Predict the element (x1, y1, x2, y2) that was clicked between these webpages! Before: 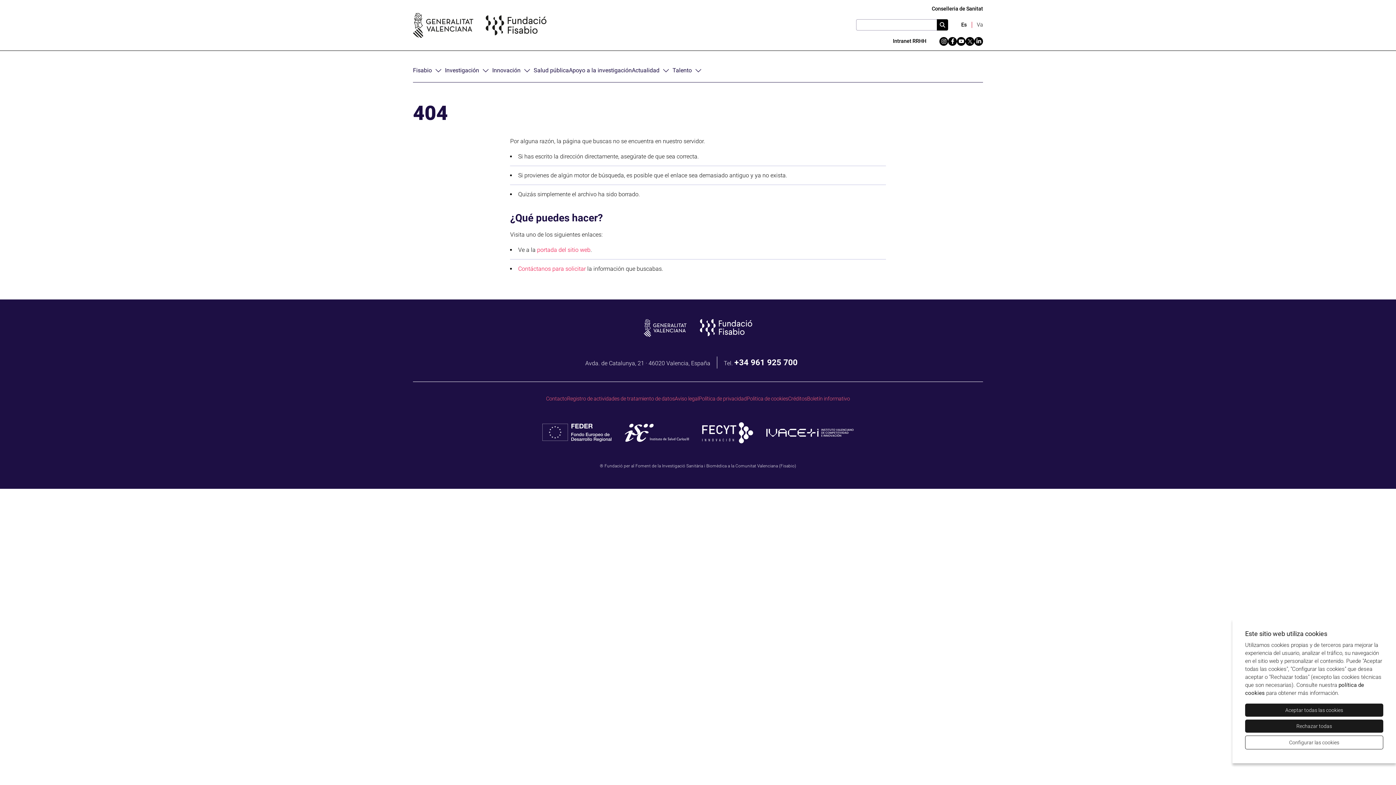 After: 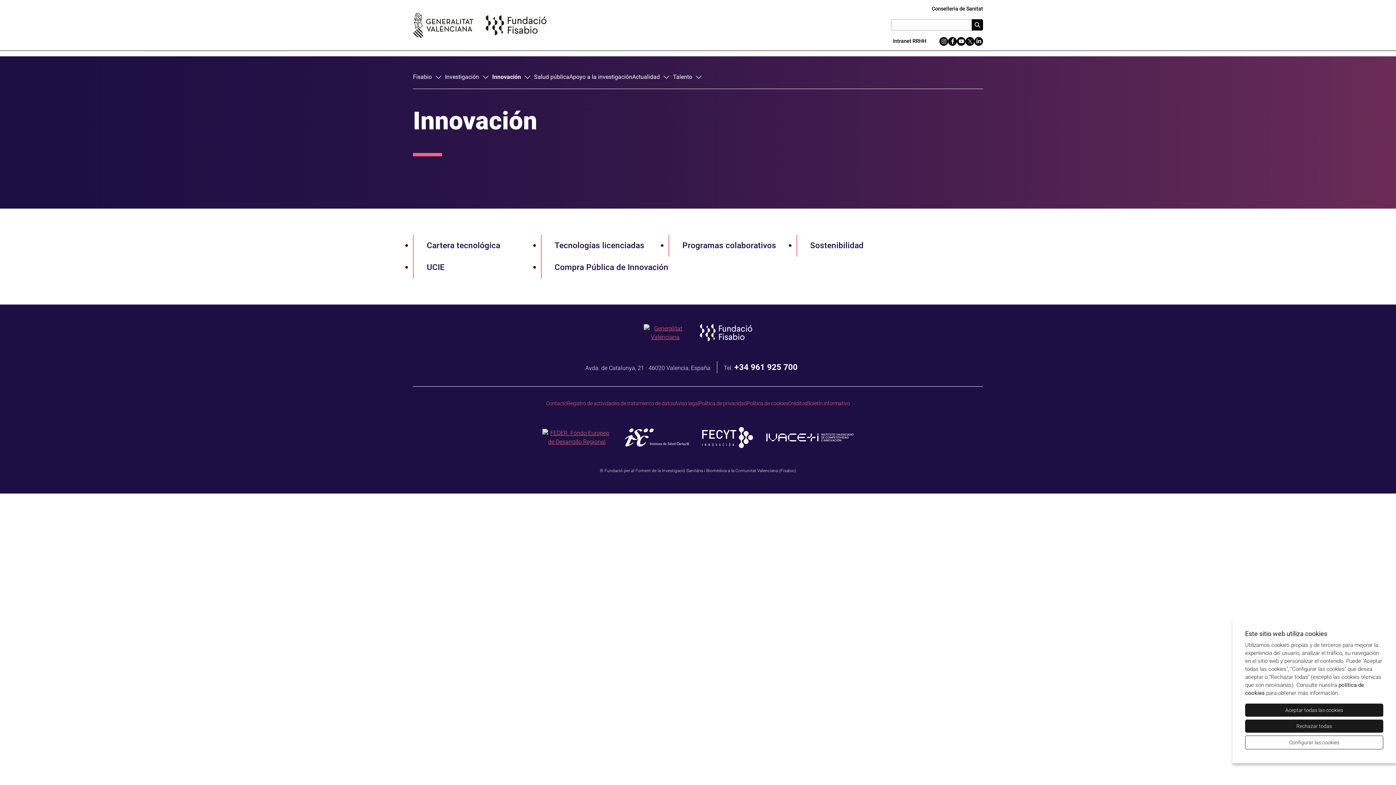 Action: label: Innovación bbox: (492, 64, 520, 77)